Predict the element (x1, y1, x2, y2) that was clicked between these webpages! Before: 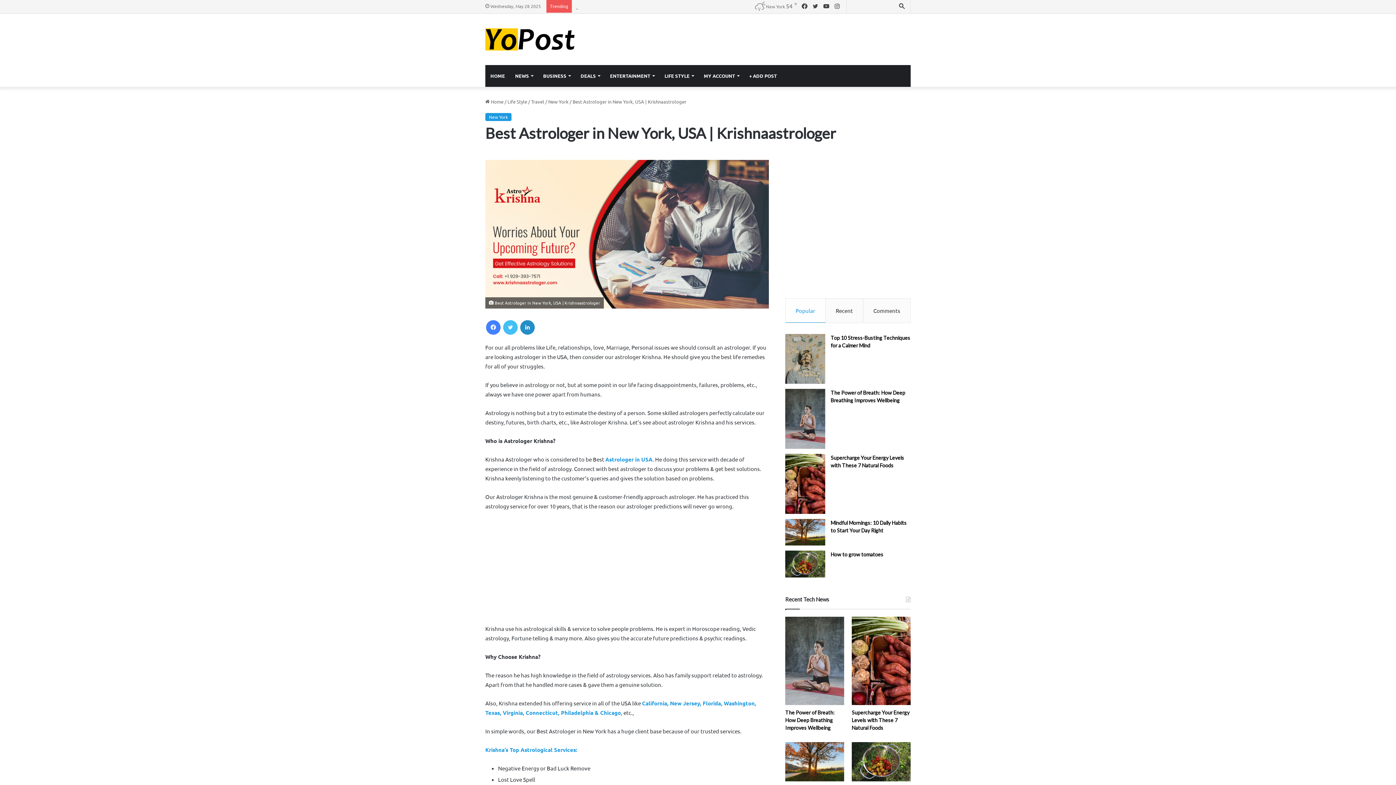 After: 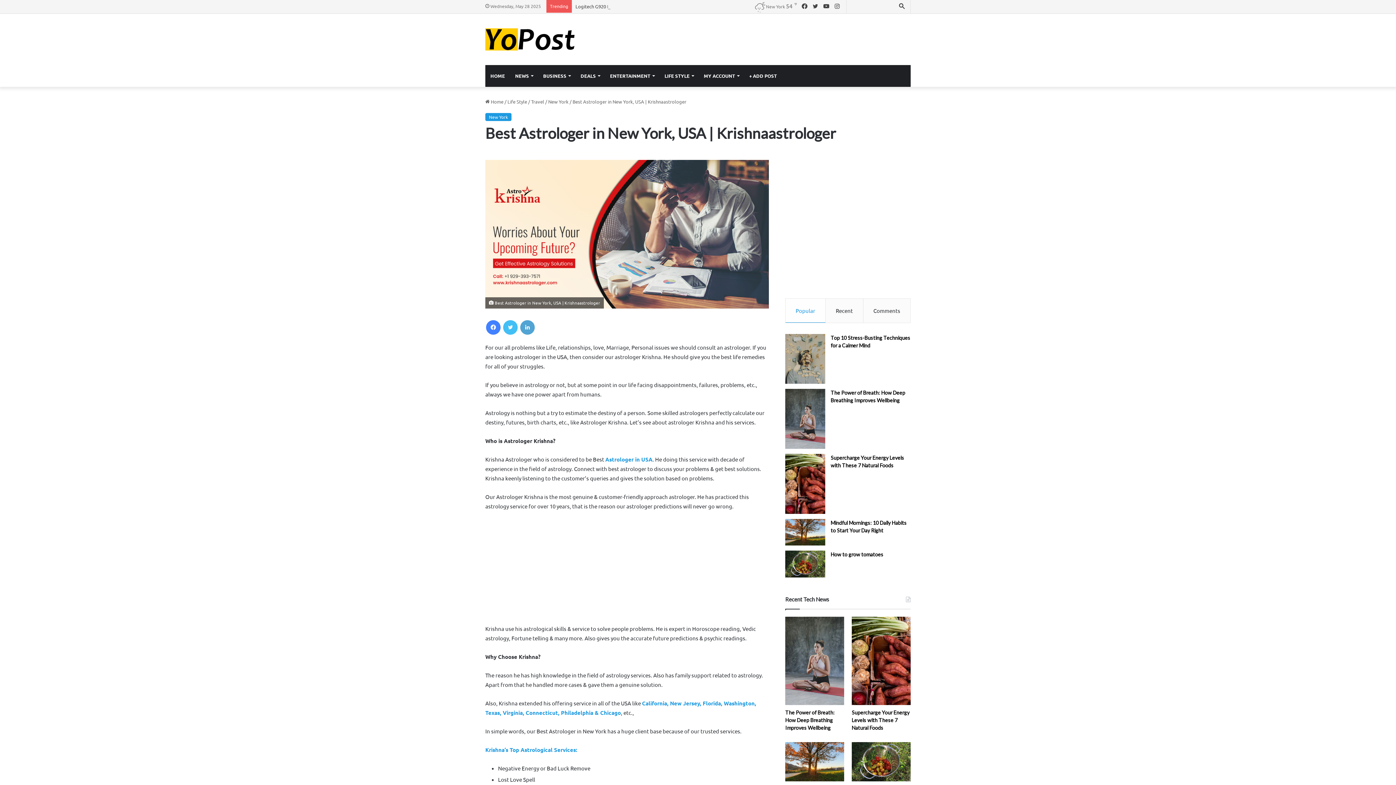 Action: bbox: (520, 320, 534, 334) label: LinkedIn